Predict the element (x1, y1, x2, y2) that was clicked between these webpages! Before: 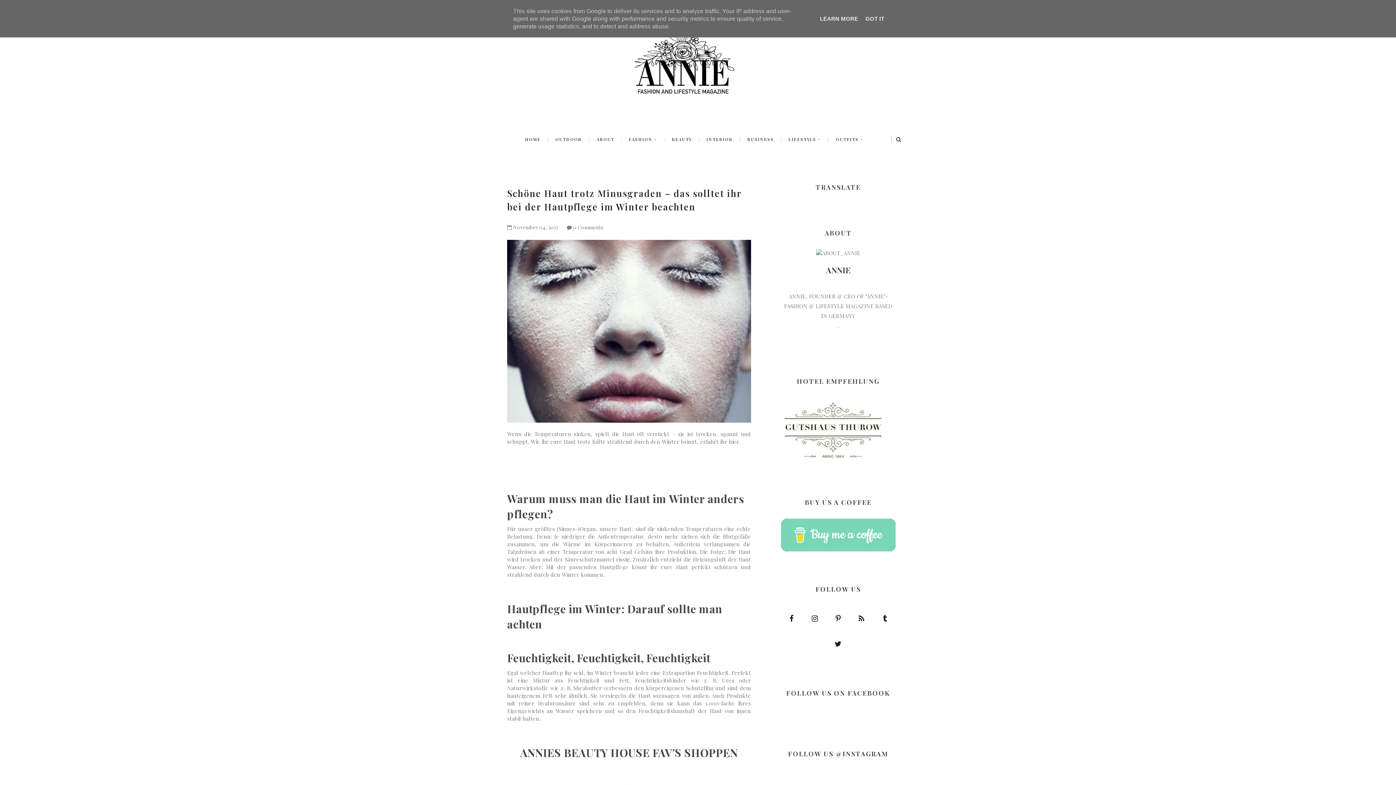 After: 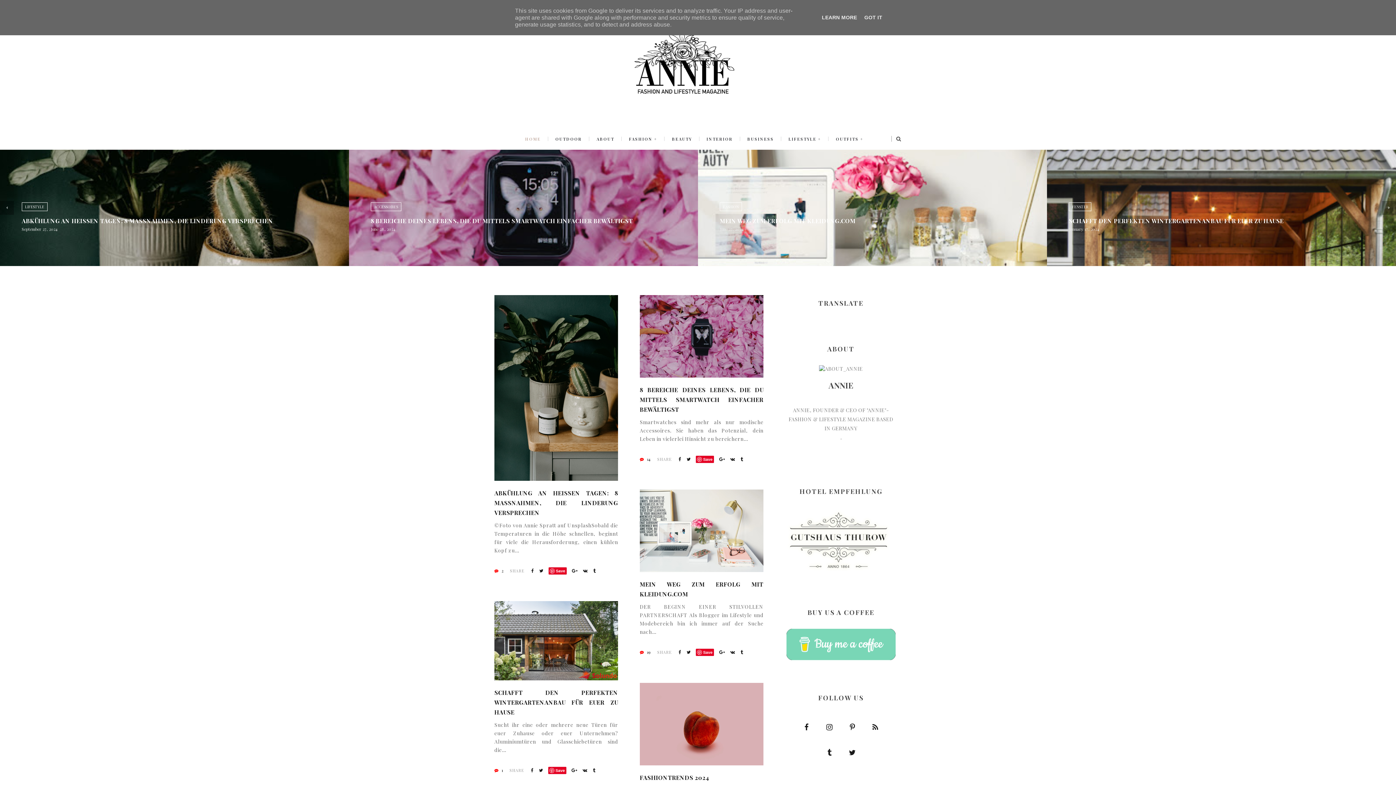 Action: label: HOME bbox: (525, 128, 540, 150)